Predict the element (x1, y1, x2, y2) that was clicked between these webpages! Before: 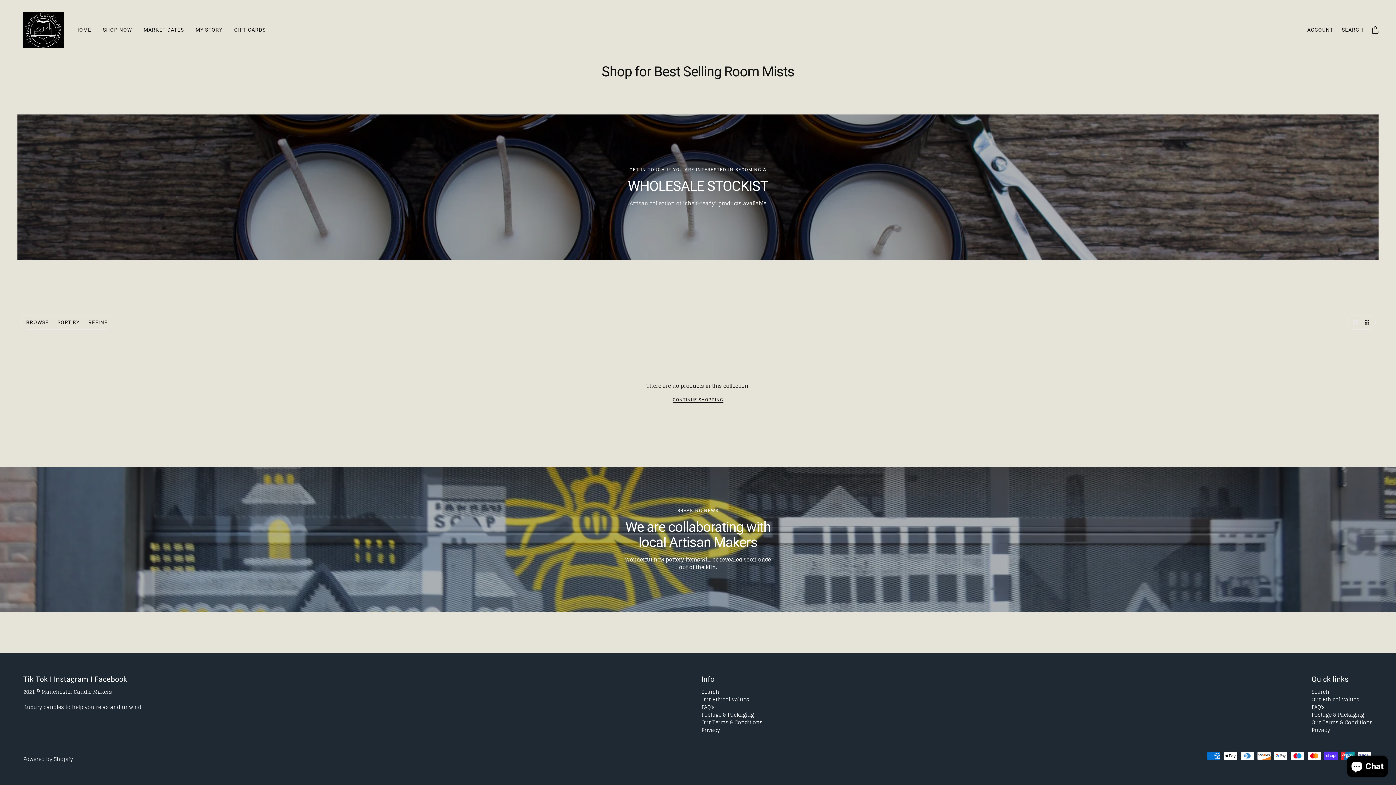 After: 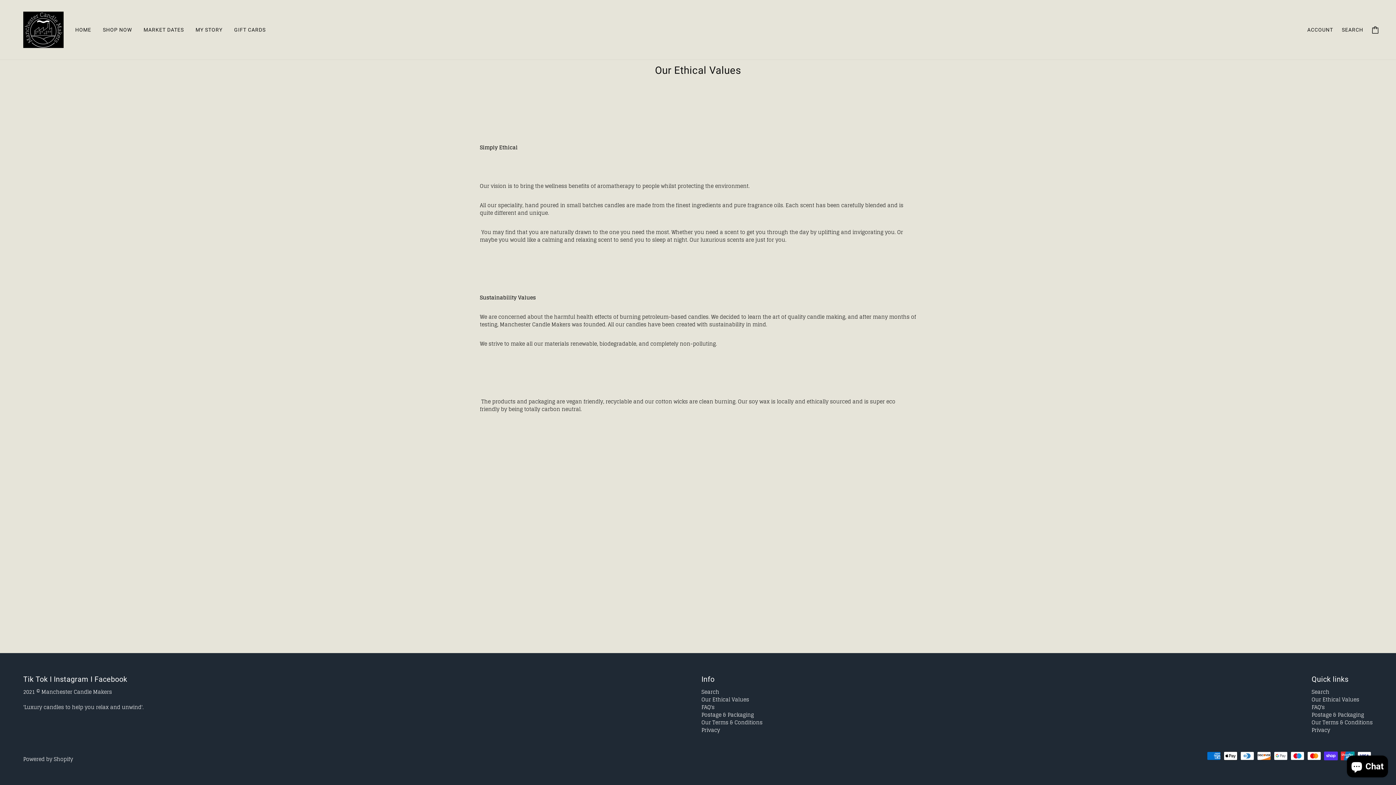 Action: label: Our Ethical Values bbox: (1311, 695, 1359, 704)